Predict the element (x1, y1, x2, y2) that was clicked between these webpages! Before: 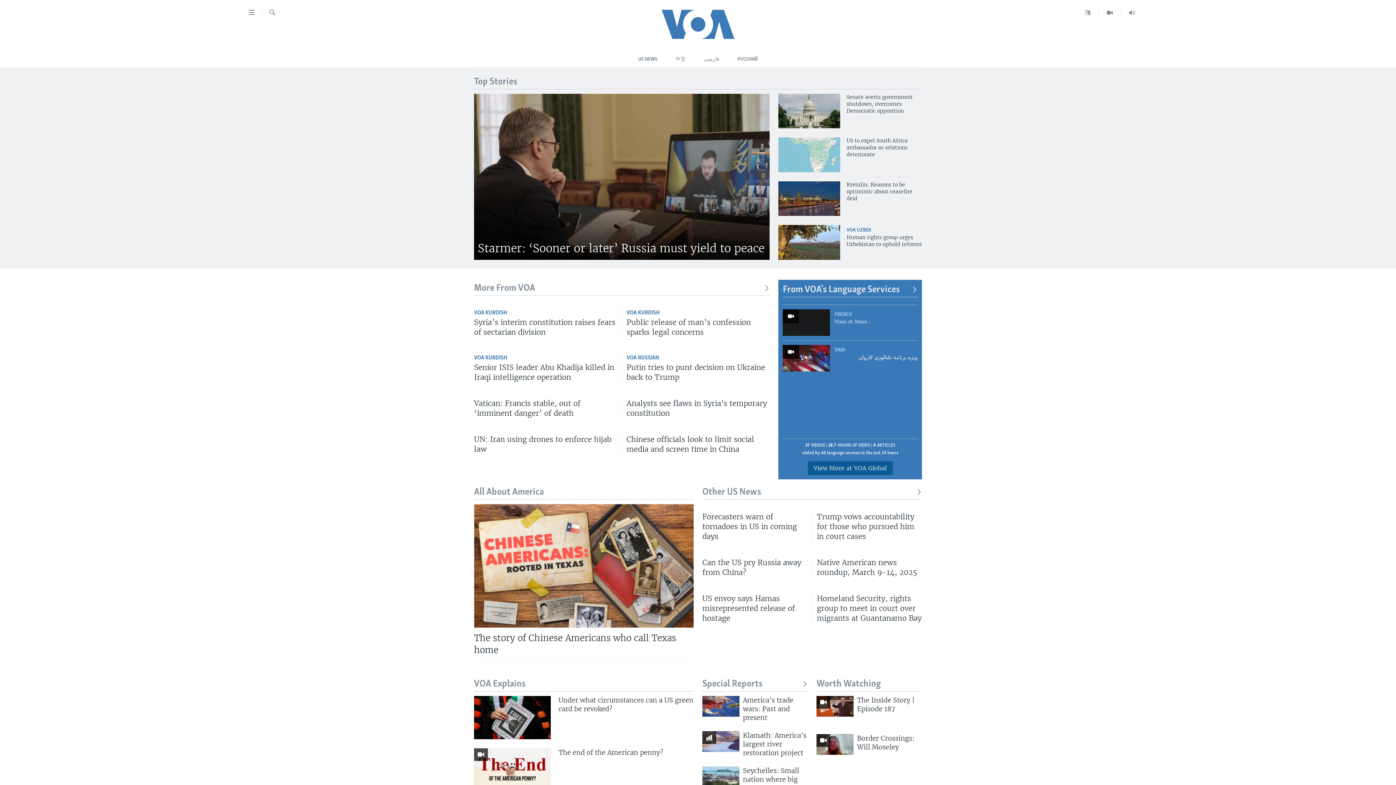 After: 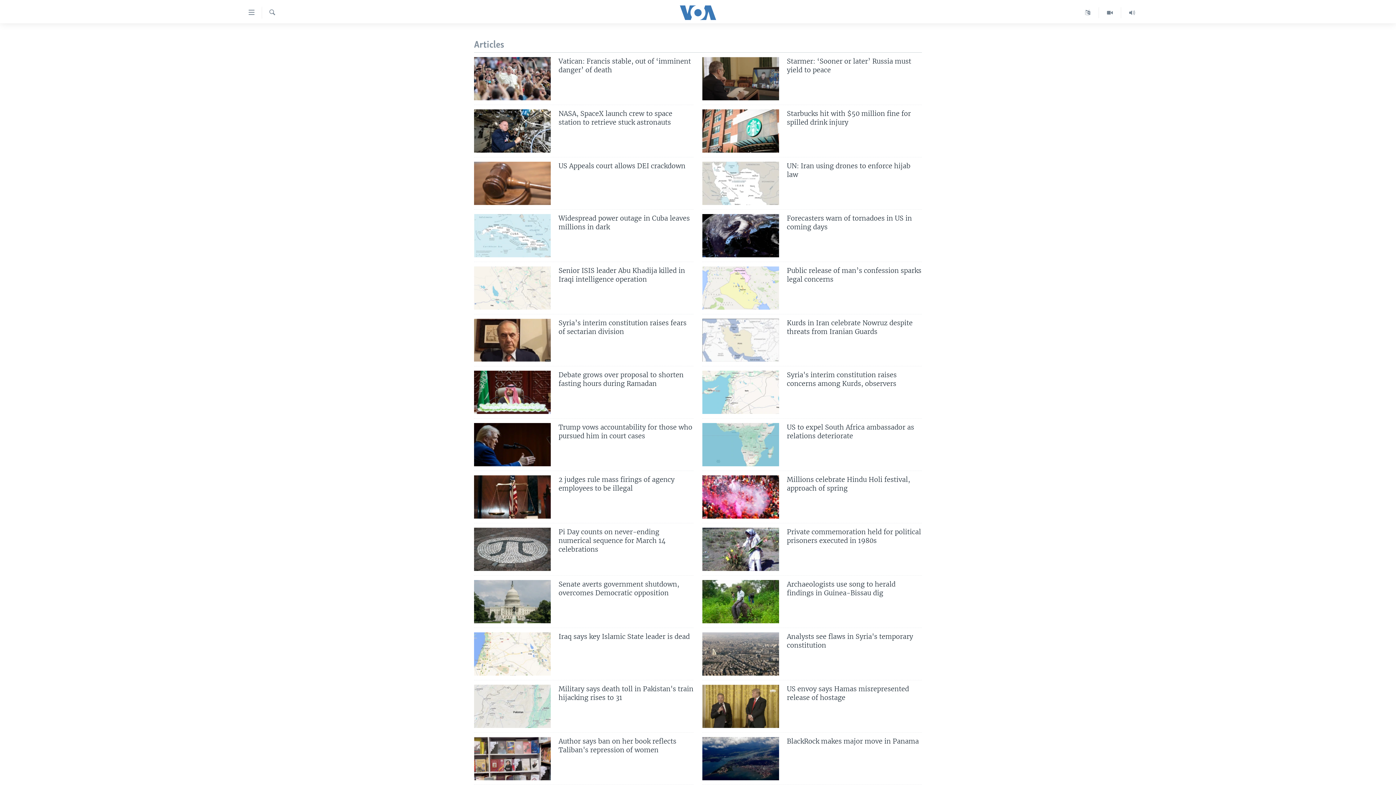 Action: bbox: (702, 486, 922, 498) label: Other US News